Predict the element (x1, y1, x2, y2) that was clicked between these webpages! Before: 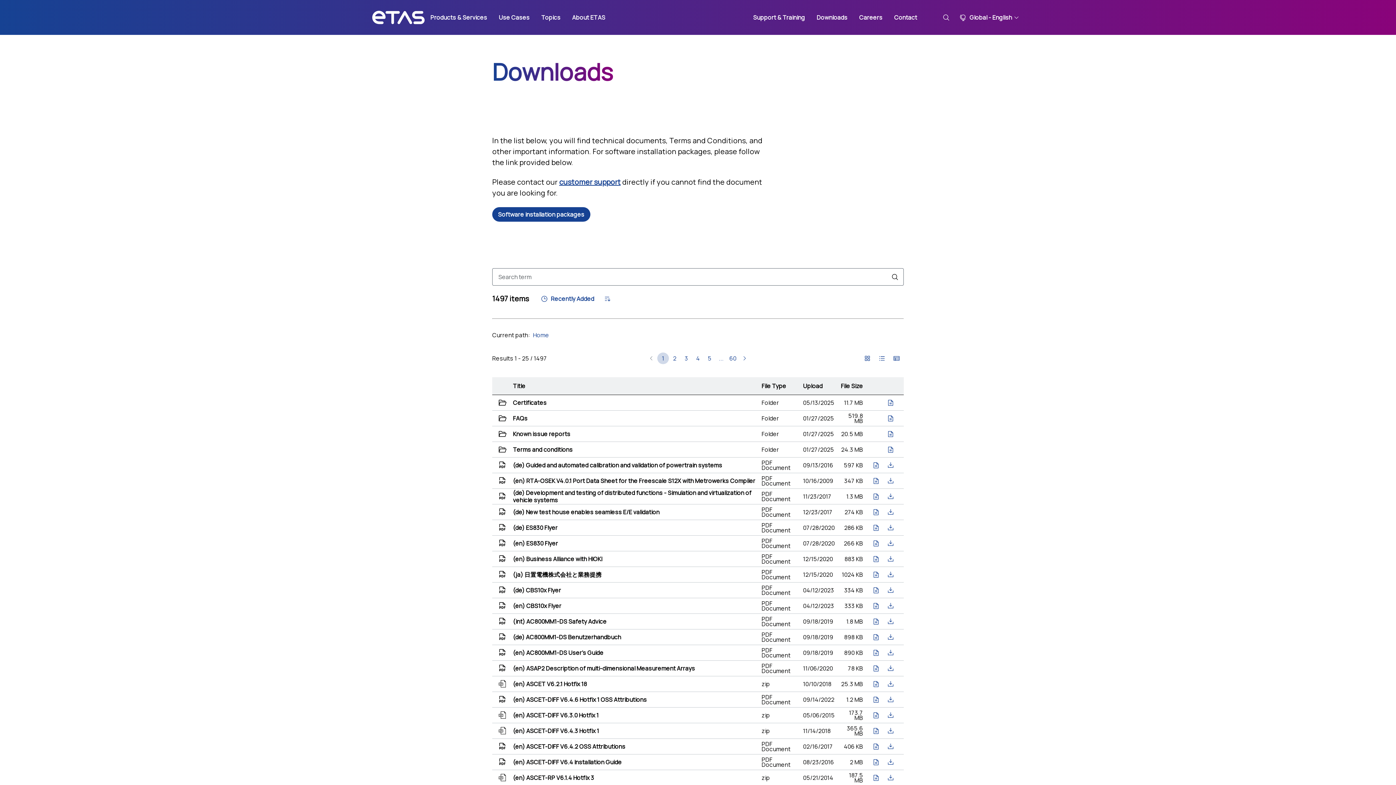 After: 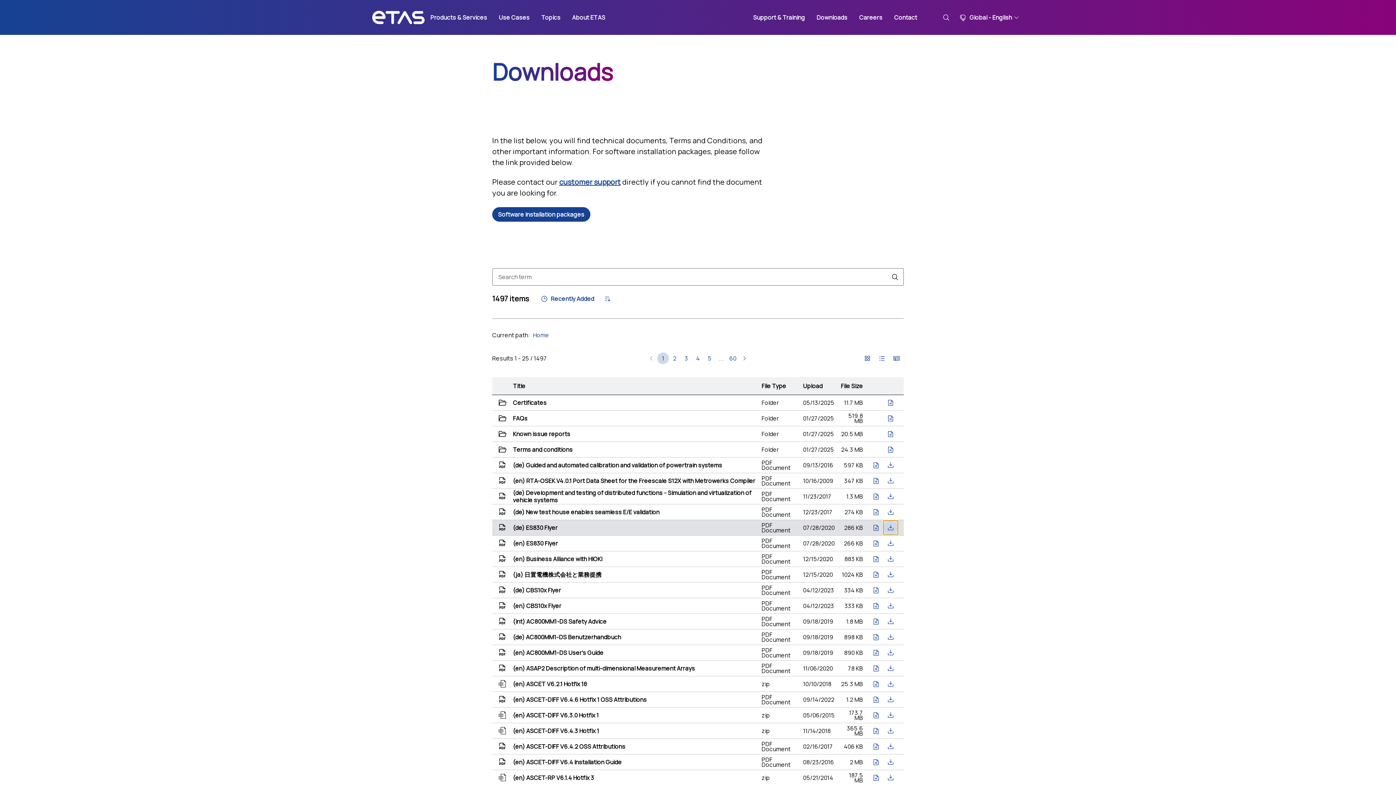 Action: bbox: (883, 520, 898, 535)